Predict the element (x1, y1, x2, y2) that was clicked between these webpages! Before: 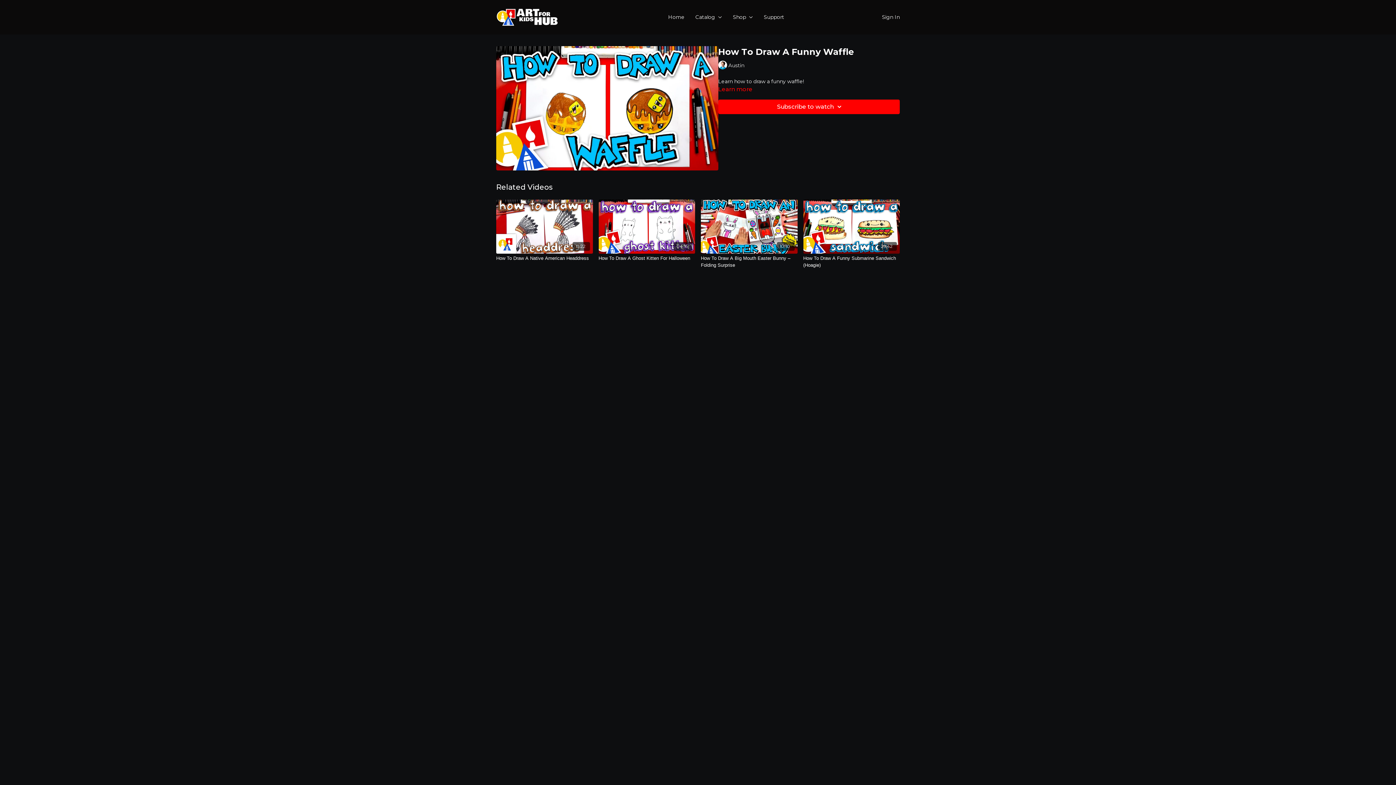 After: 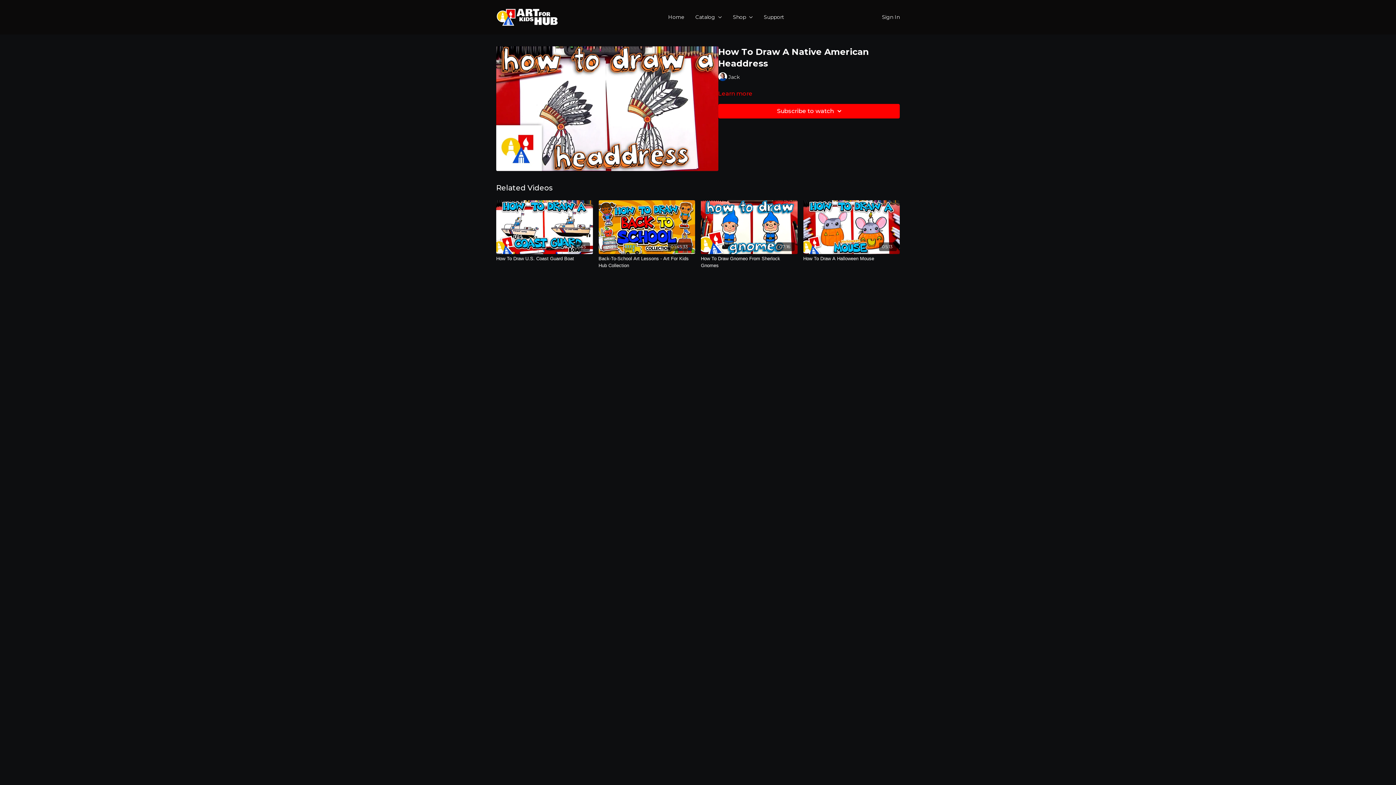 Action: label: How To Draw A Native American Headdress bbox: (496, 254, 592, 261)